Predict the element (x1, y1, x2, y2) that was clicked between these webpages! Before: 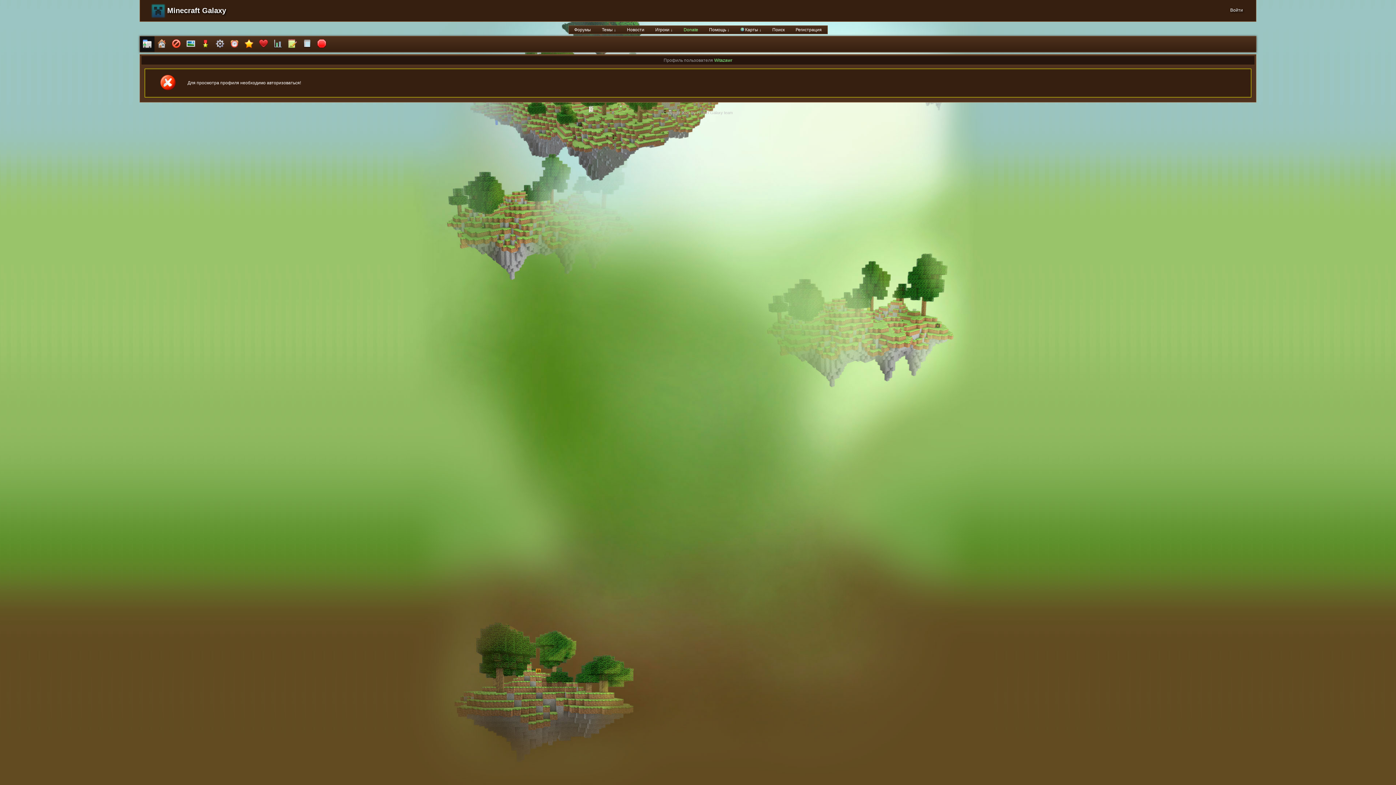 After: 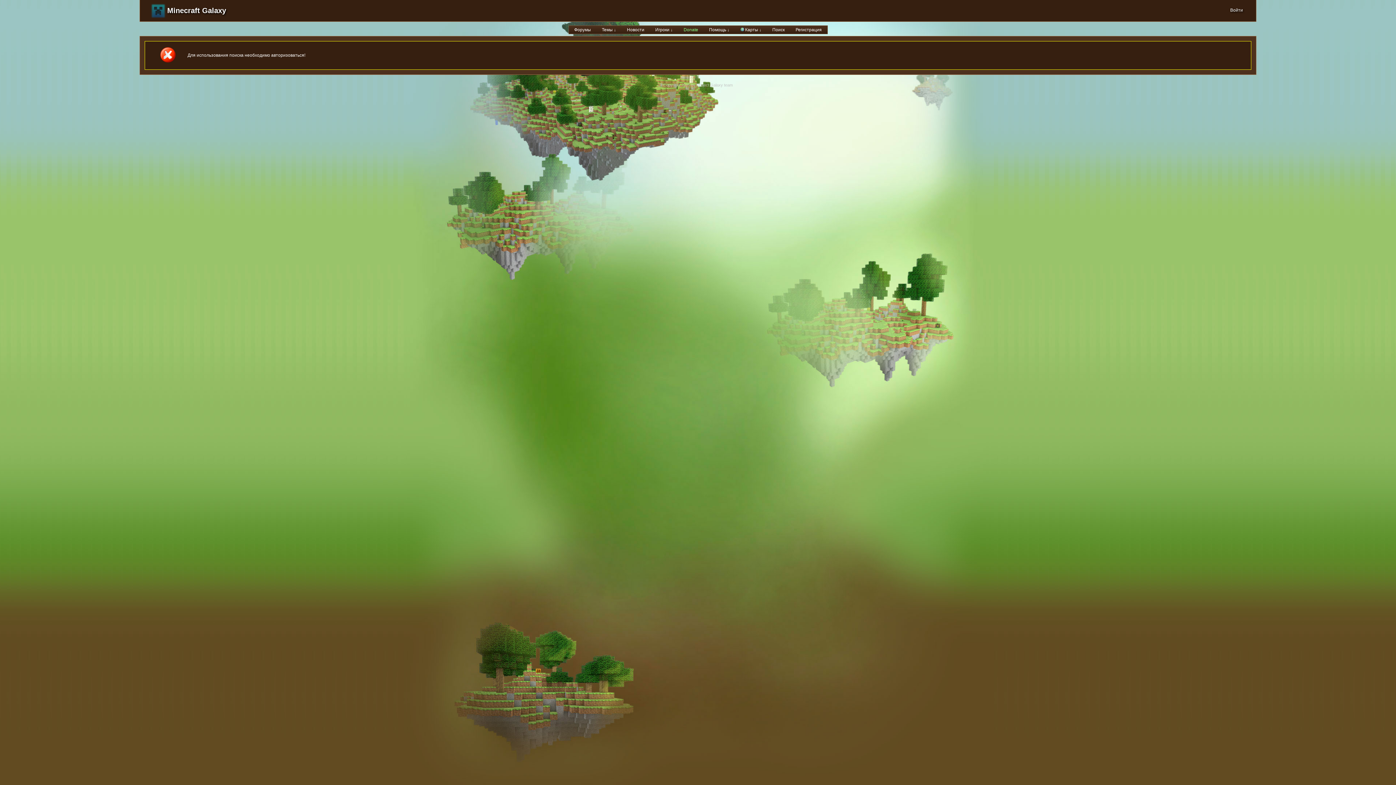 Action: bbox: (767, 25, 790, 33) label: Поиск